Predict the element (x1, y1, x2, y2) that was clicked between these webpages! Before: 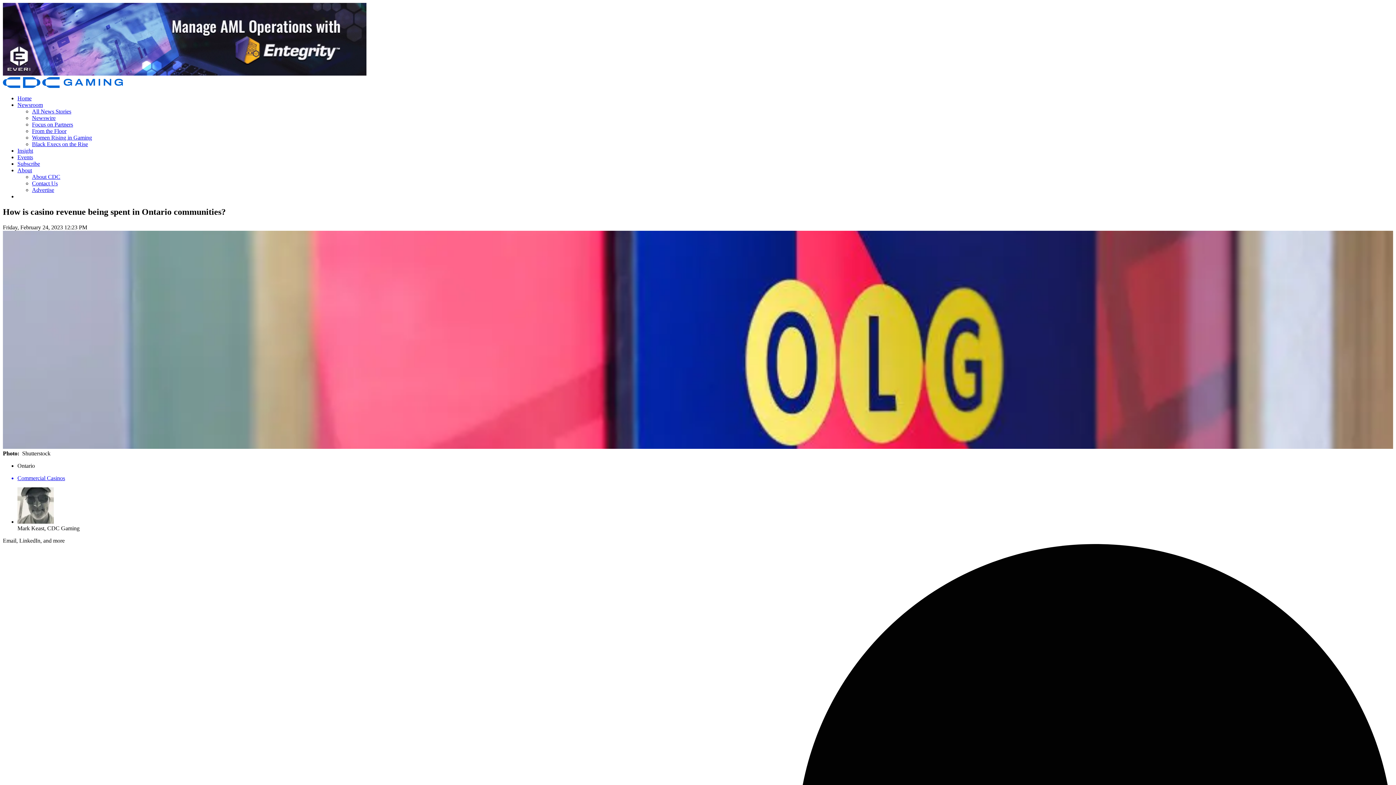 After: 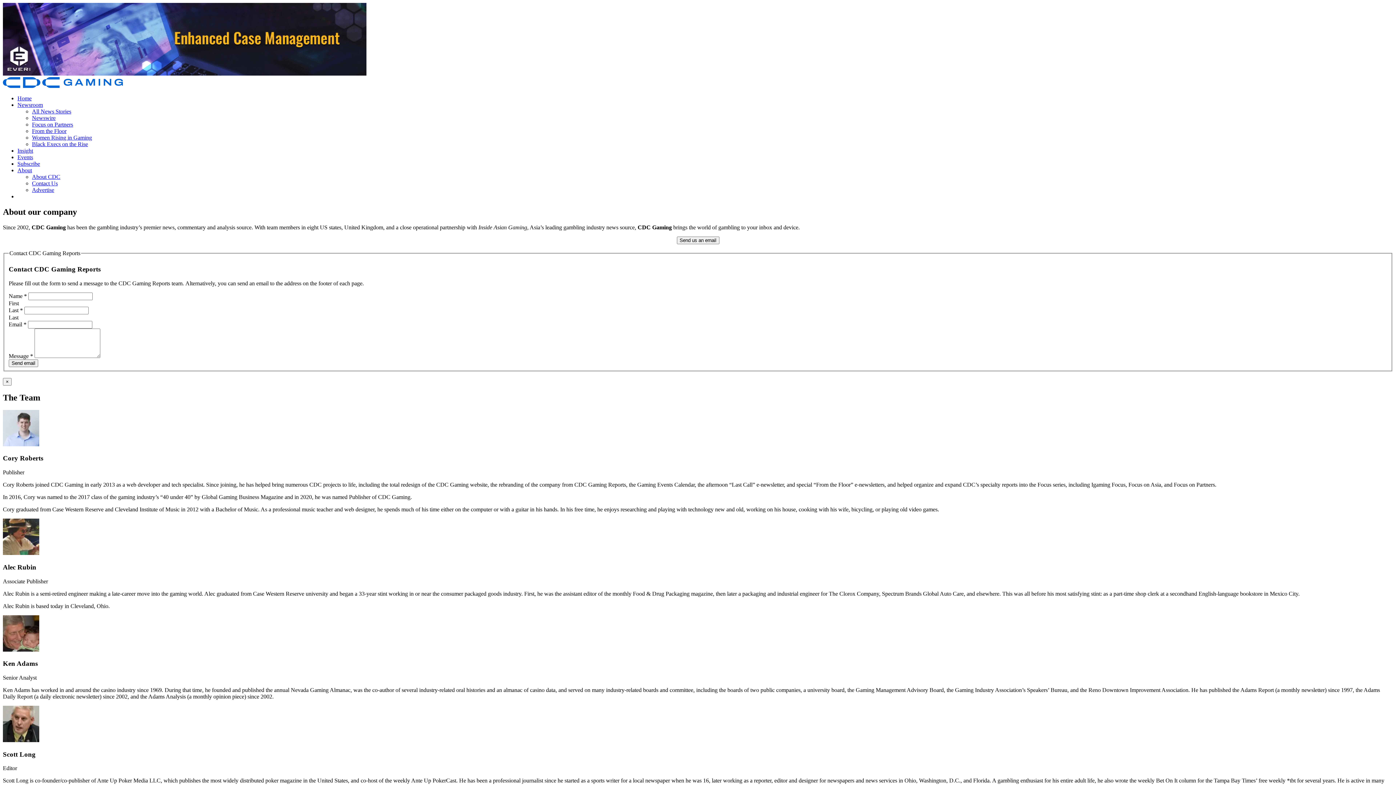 Action: bbox: (17, 167, 32, 173) label: About